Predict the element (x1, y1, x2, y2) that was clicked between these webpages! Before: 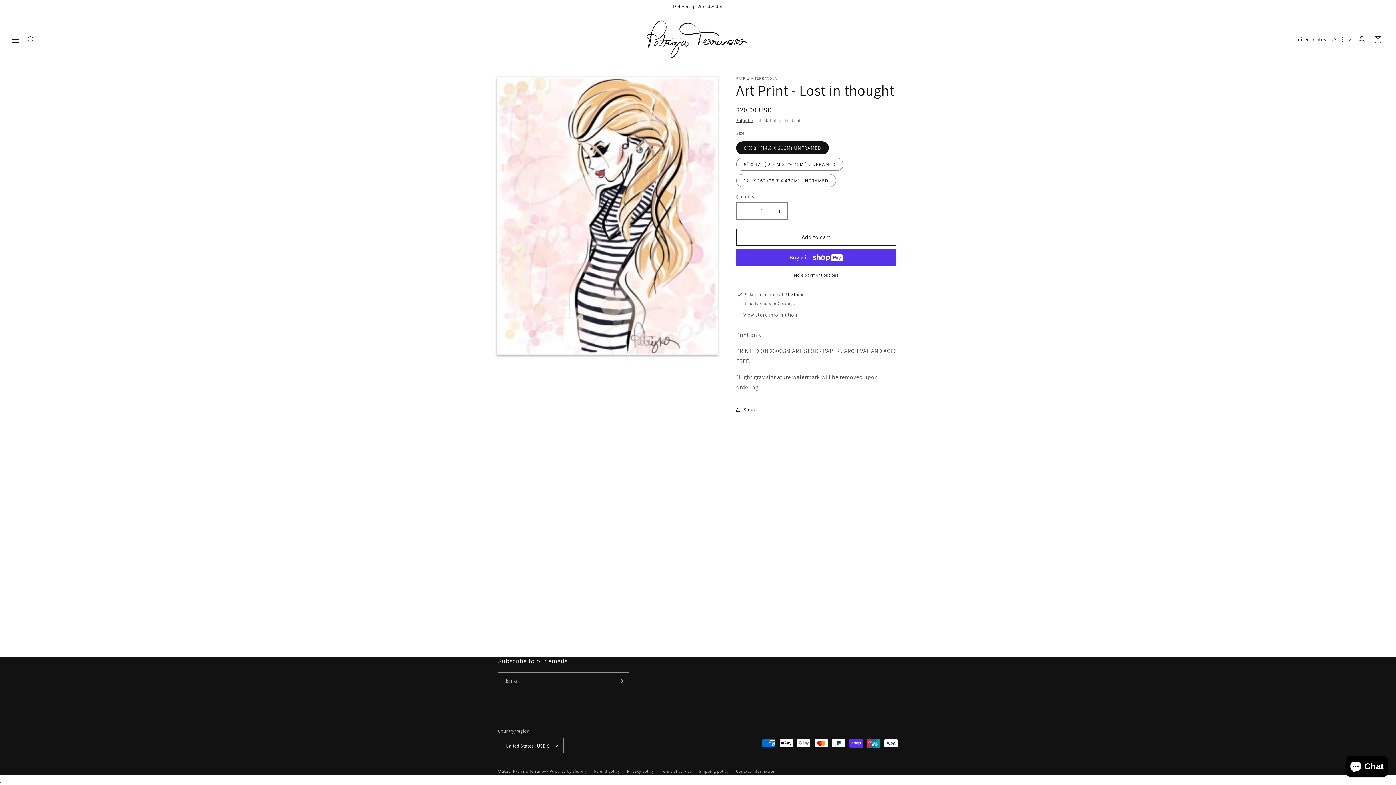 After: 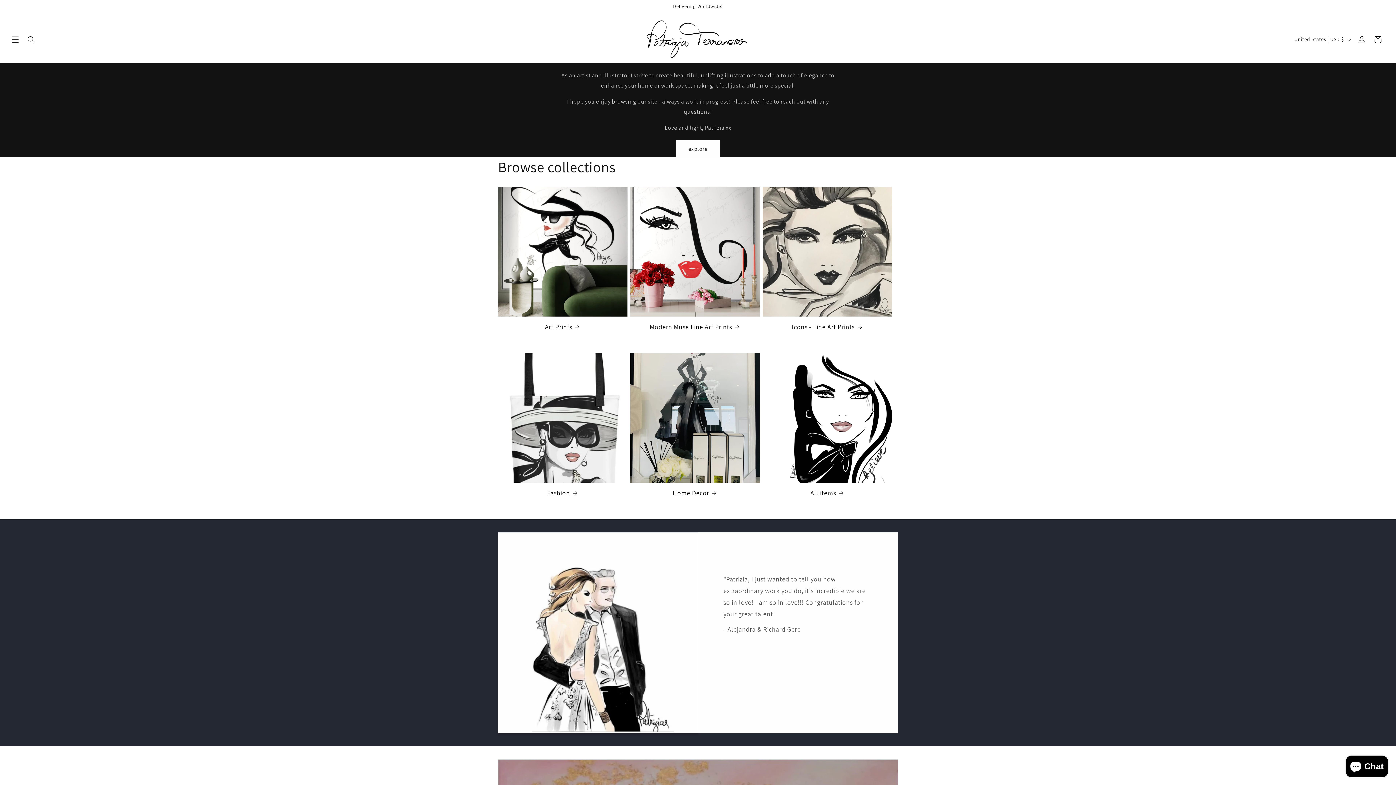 Action: label: Patrizia Terranova bbox: (512, 769, 548, 774)